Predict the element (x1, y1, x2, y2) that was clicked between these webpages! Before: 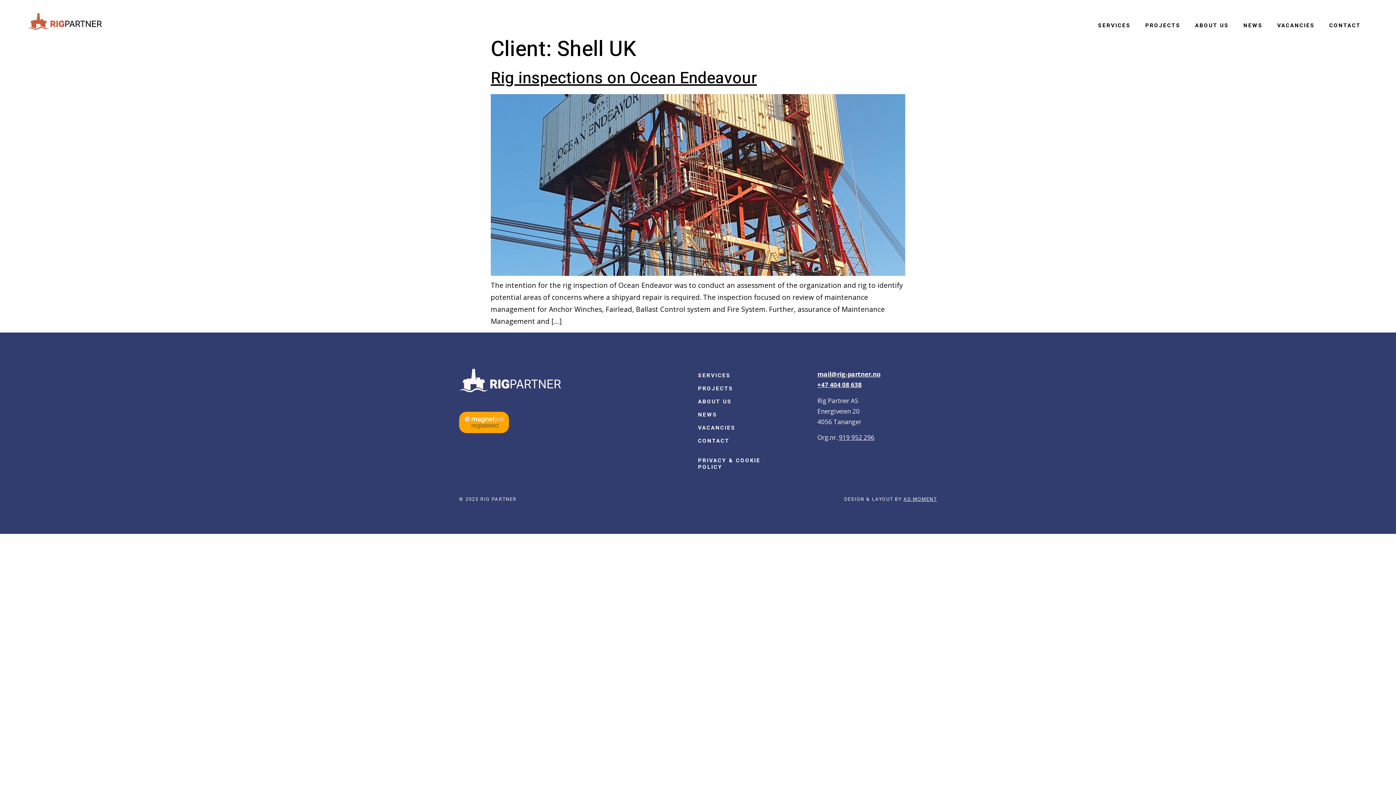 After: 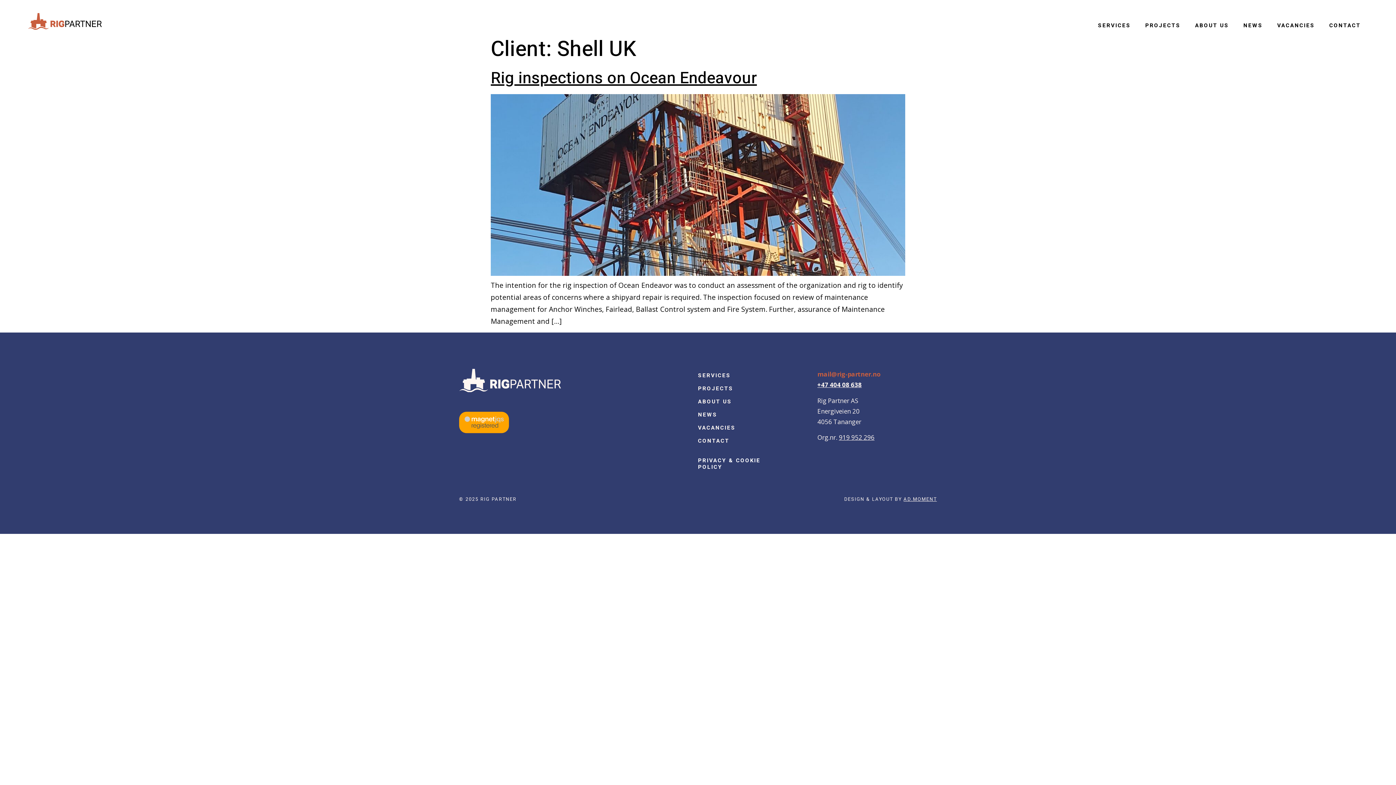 Action: bbox: (817, 370, 880, 378) label: mail@rig-partner.no